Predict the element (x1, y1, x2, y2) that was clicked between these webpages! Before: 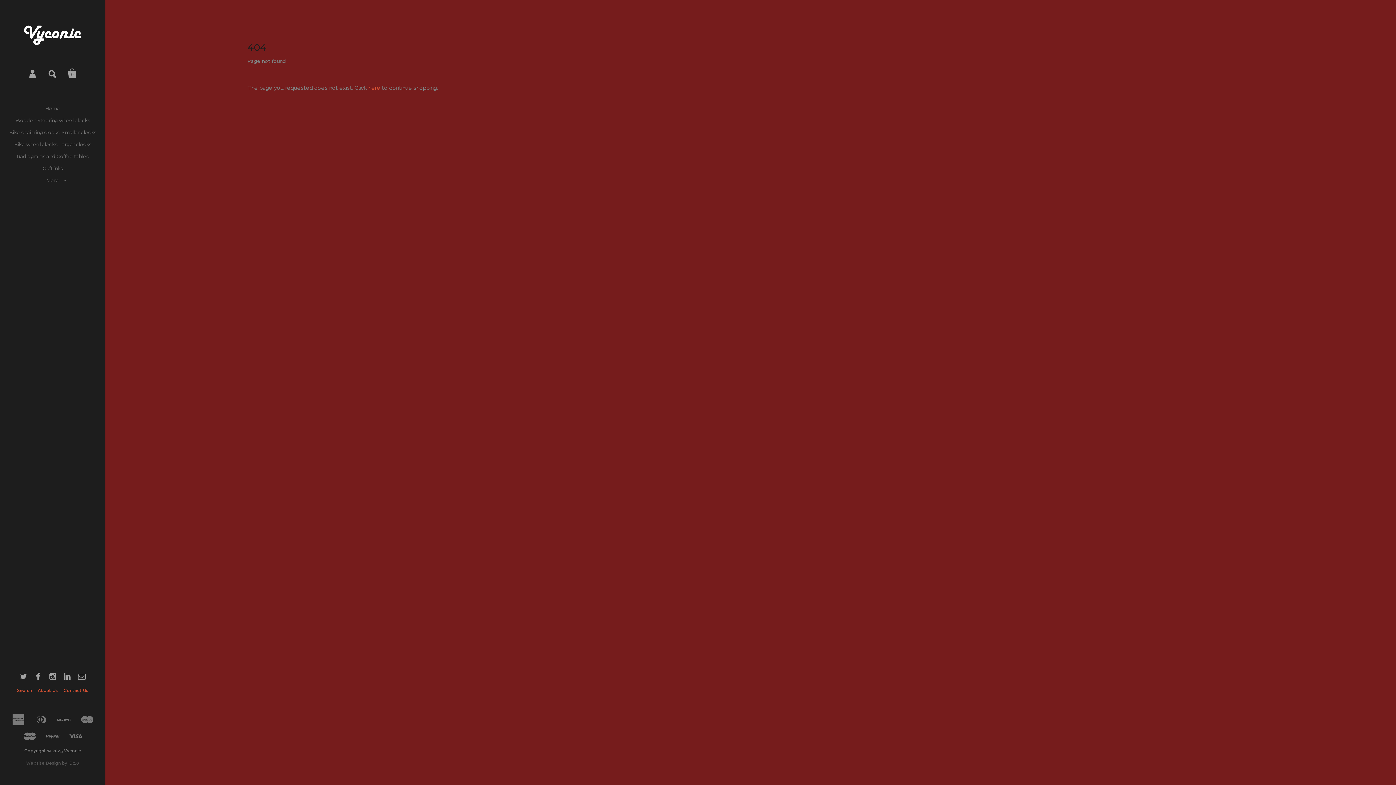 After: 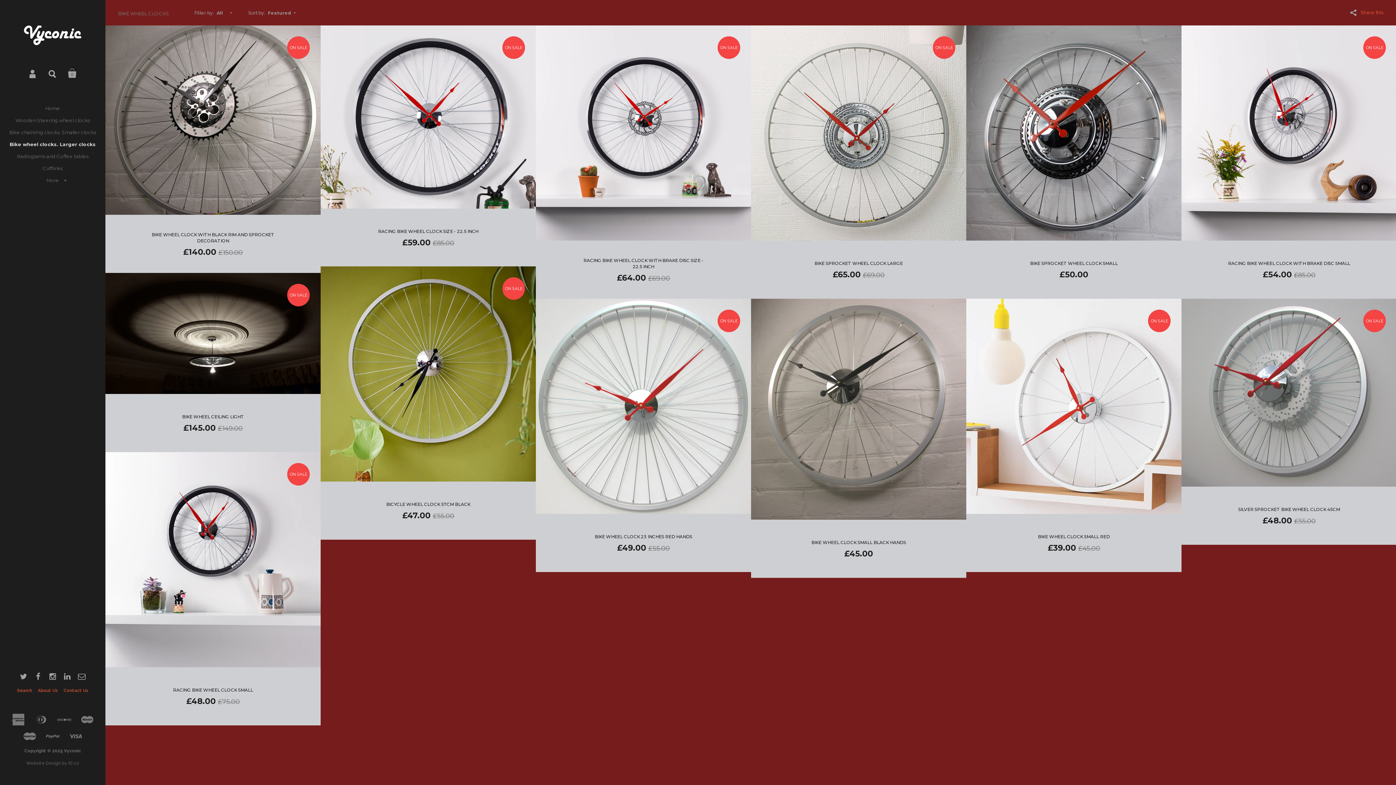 Action: label: Bike wheel clocks. Larger clocks bbox: (6, 138, 98, 150)